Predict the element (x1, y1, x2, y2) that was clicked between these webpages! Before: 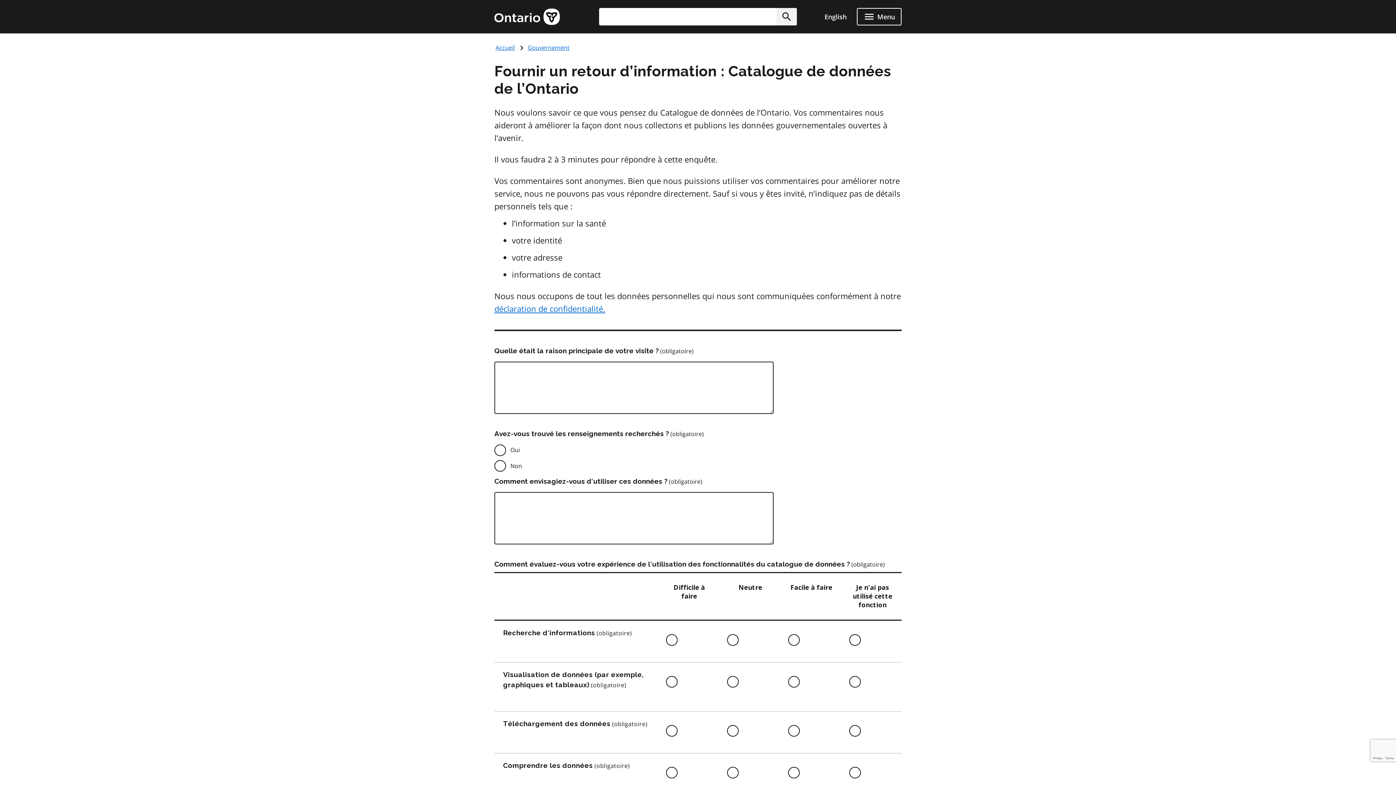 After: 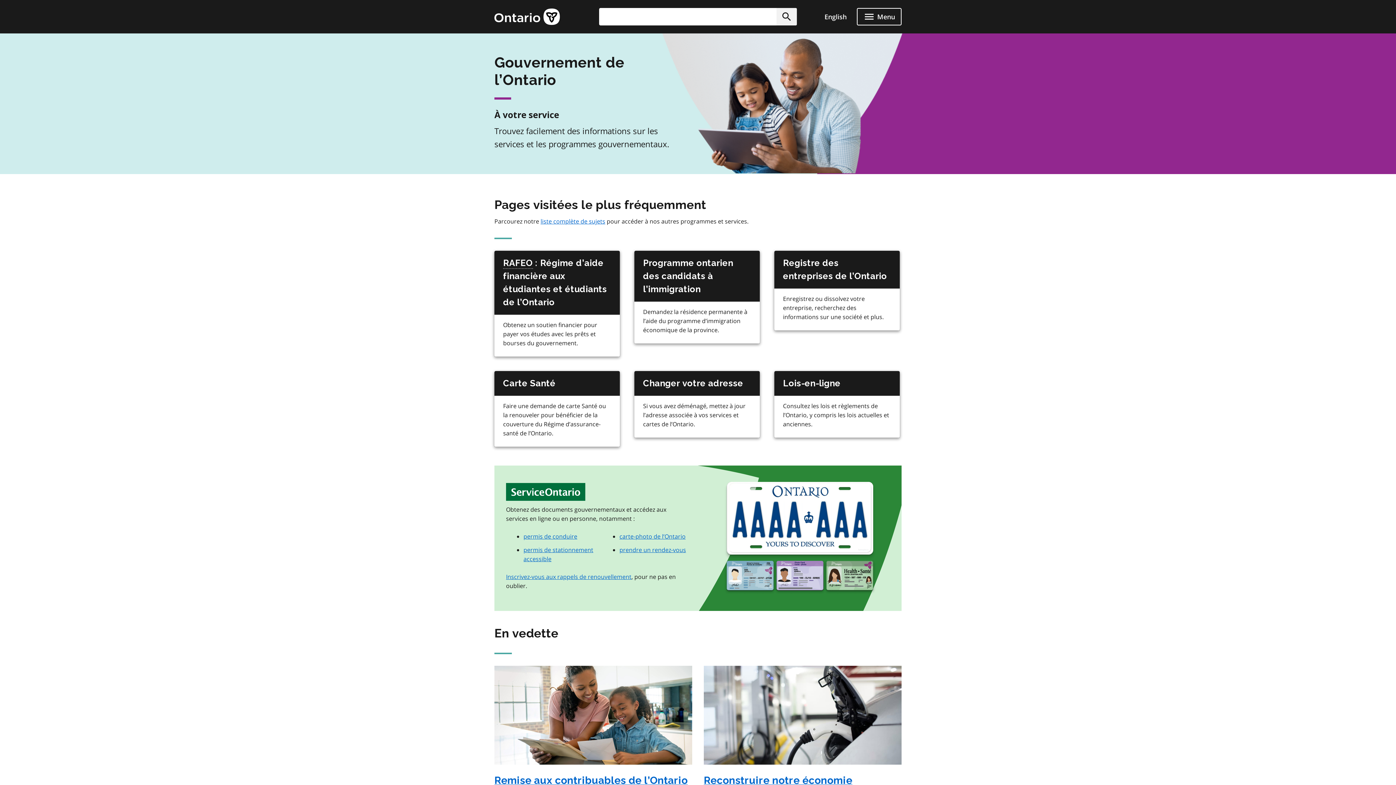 Action: bbox: (494, 8, 560, 25) label: Page d'accueil Ontario.ca